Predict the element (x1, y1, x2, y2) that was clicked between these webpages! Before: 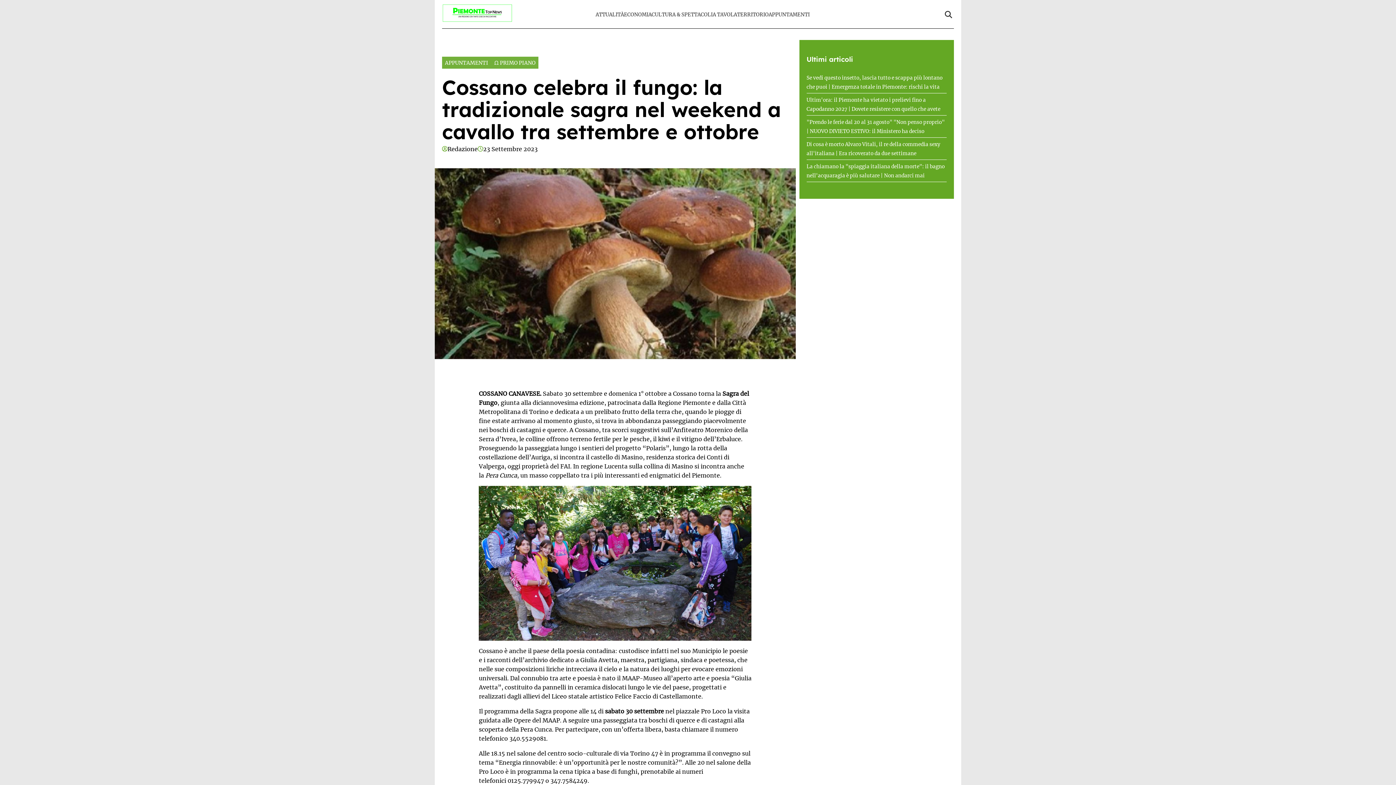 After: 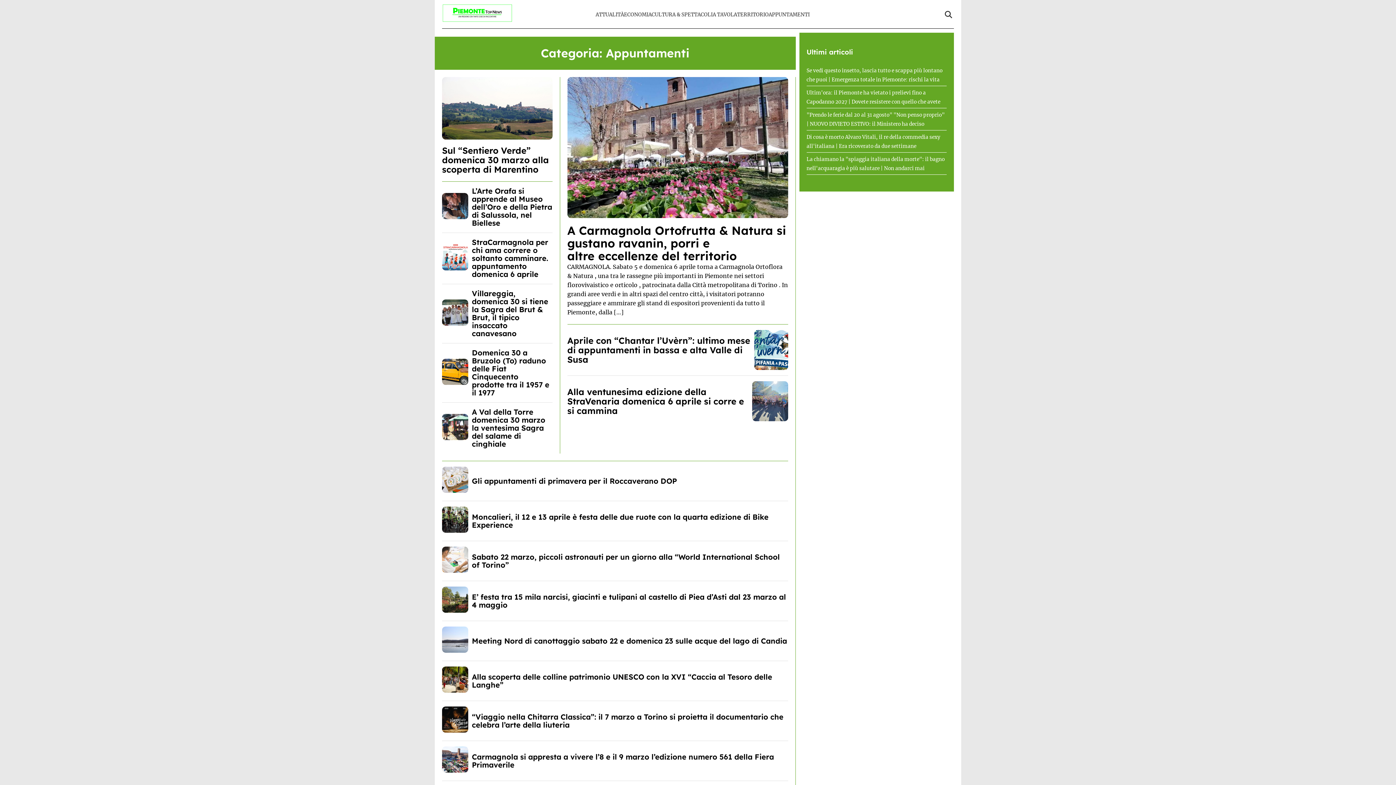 Action: label: APPUNTAMENTI bbox: (768, 11, 809, 17)